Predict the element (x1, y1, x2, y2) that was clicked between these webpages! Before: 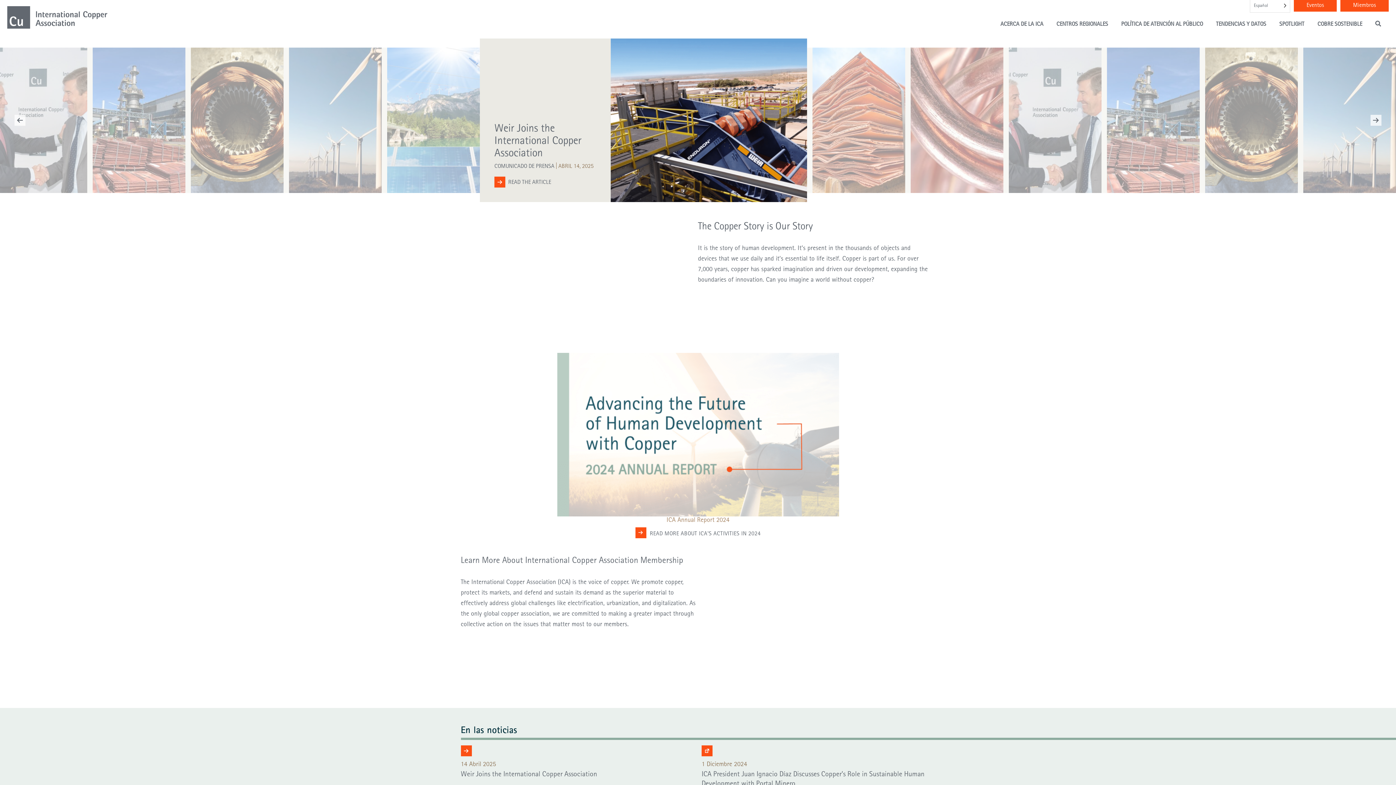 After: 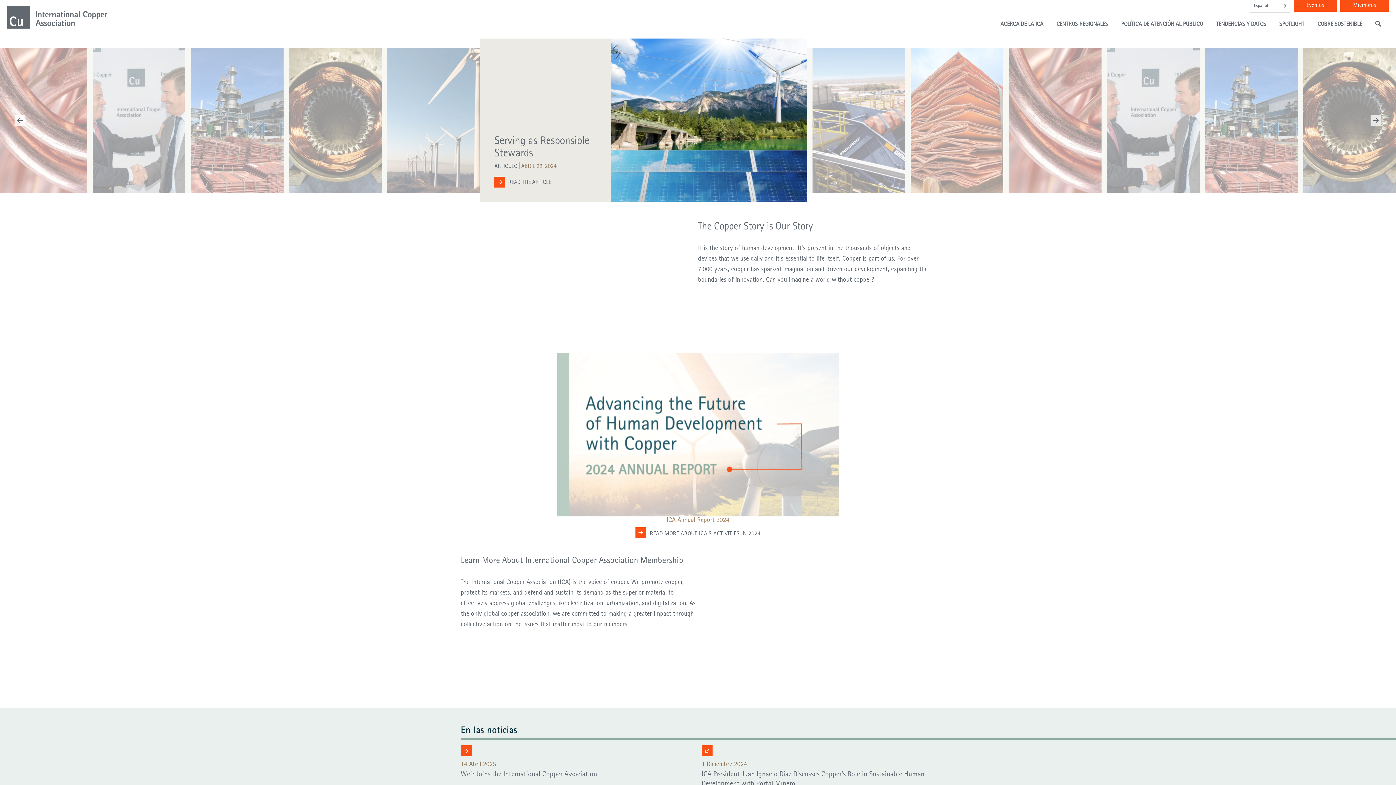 Action: bbox: (14, 114, 25, 125) label: Previous